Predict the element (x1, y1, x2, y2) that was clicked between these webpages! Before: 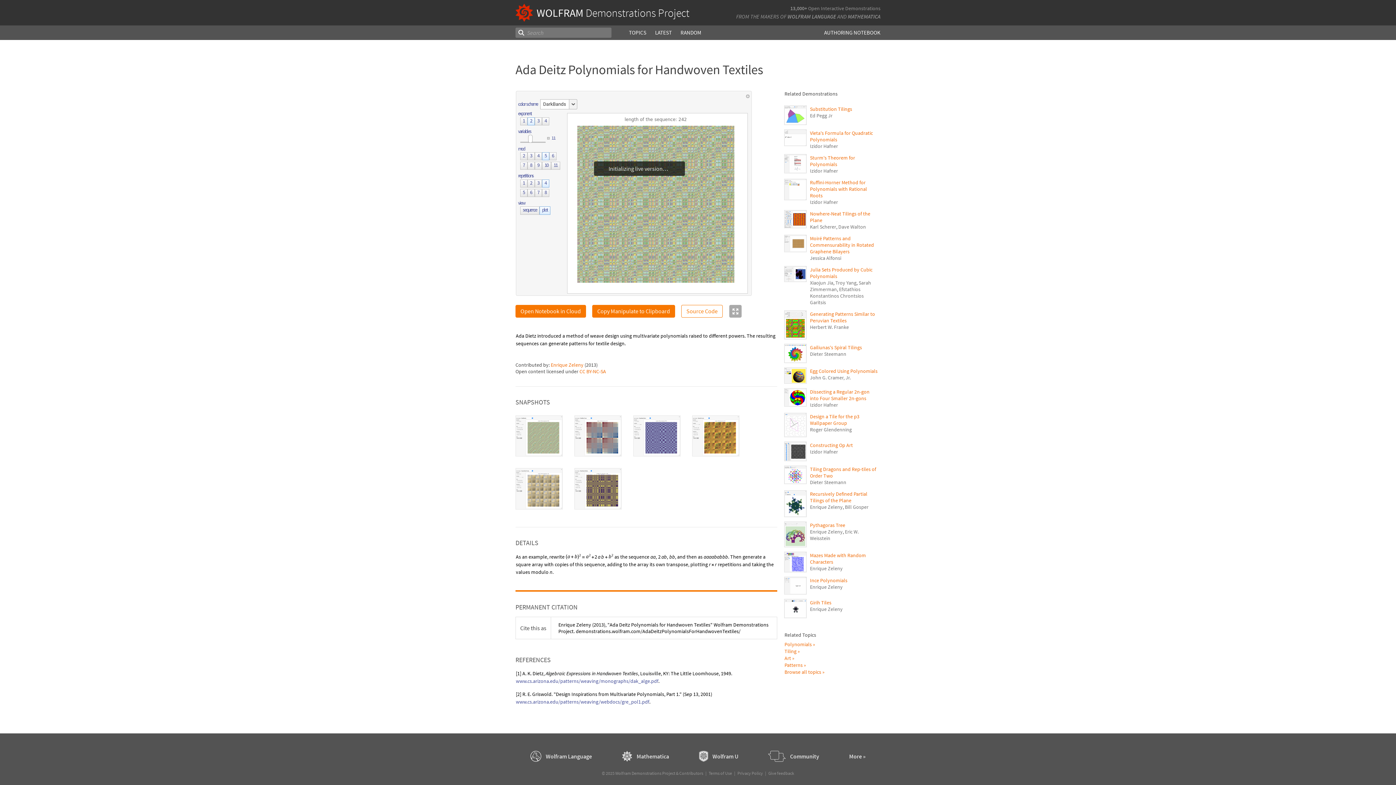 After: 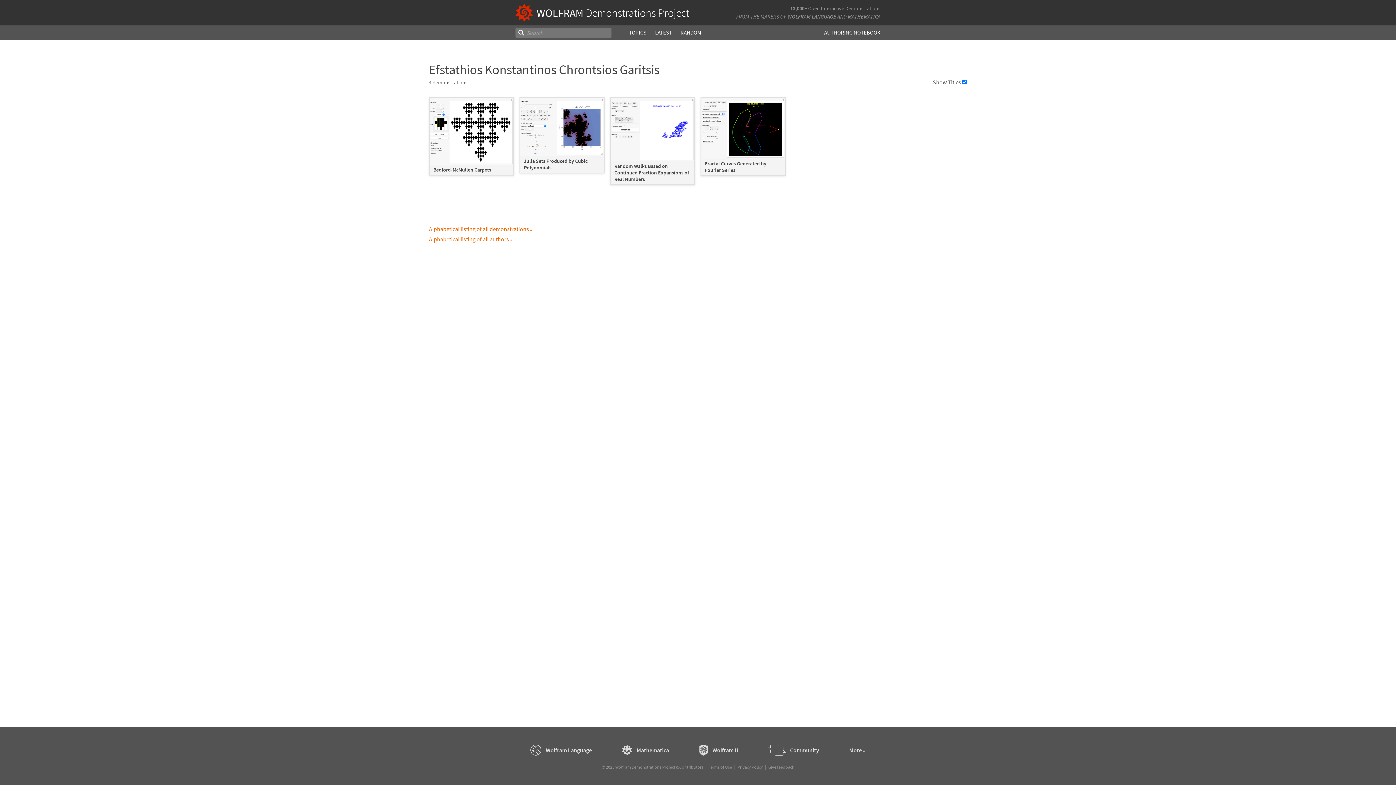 Action: label: Efstathios Konstantinos Chrontsios Garitsis bbox: (810, 286, 864, 305)